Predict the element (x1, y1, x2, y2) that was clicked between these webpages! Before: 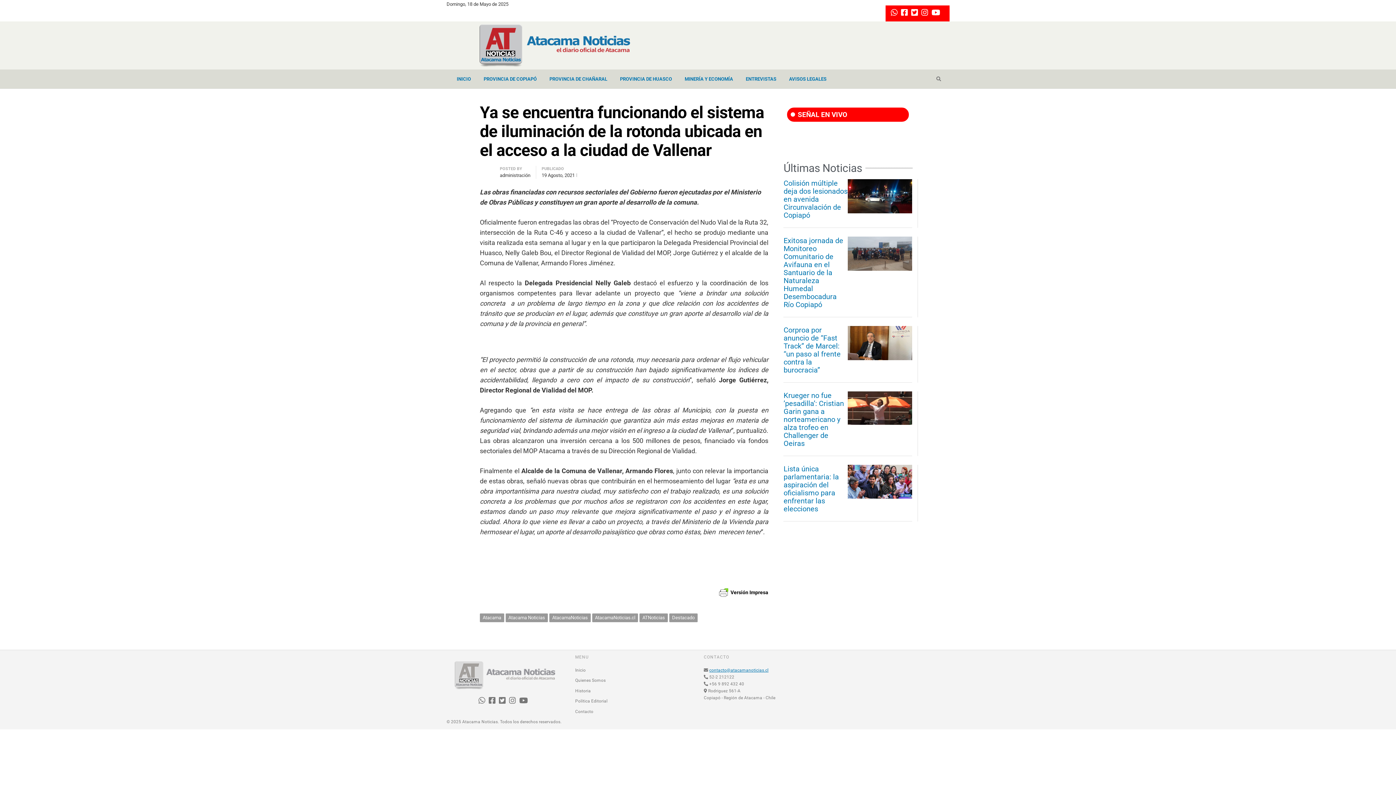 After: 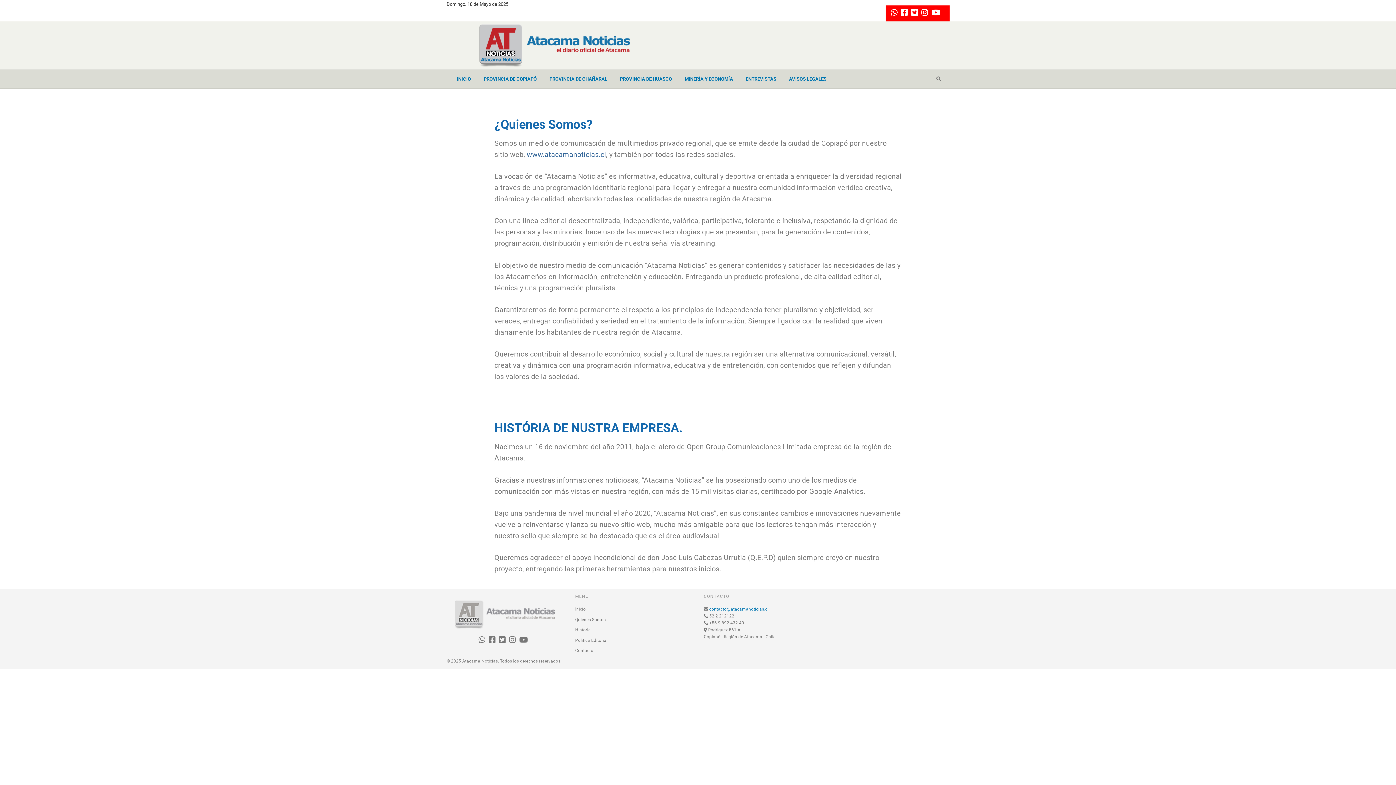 Action: bbox: (575, 677, 605, 684) label: Quienes Somos